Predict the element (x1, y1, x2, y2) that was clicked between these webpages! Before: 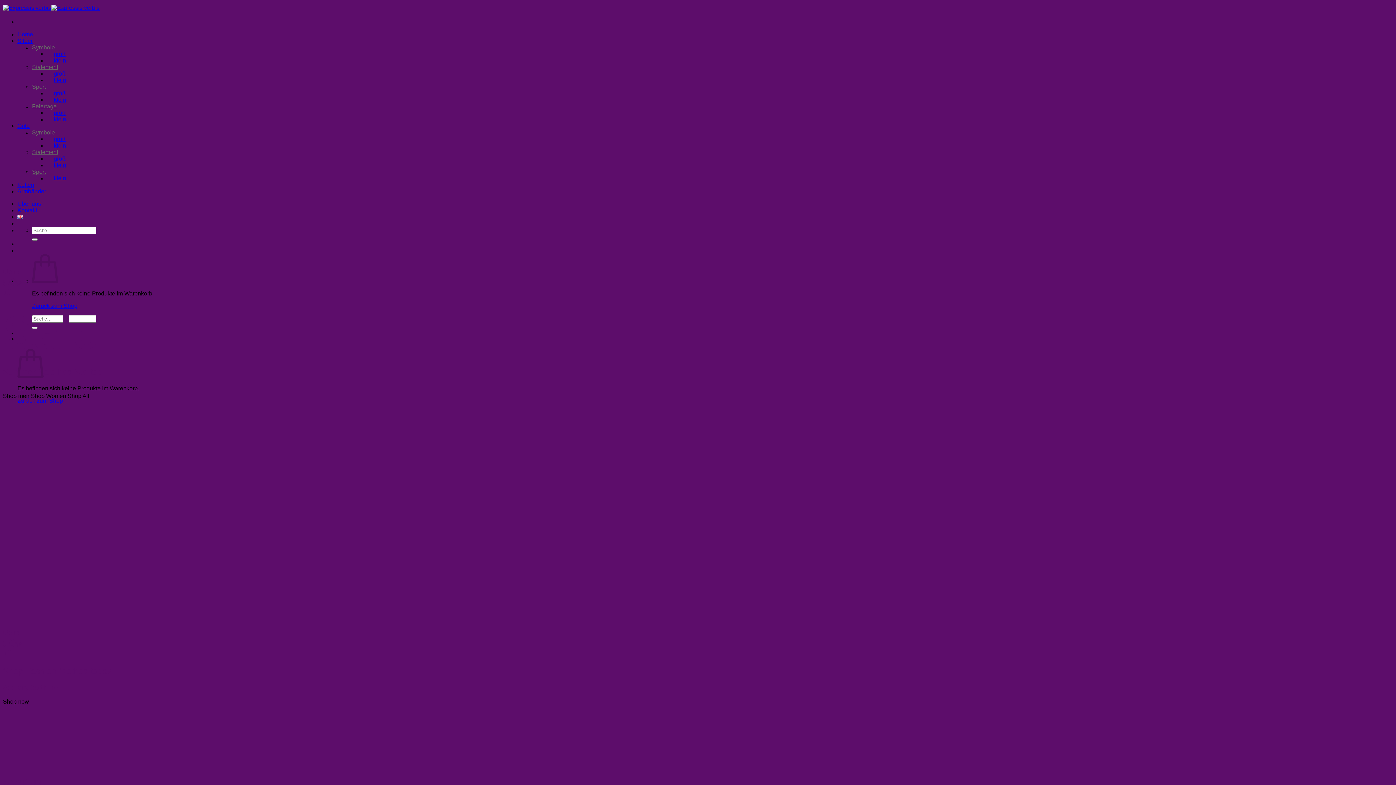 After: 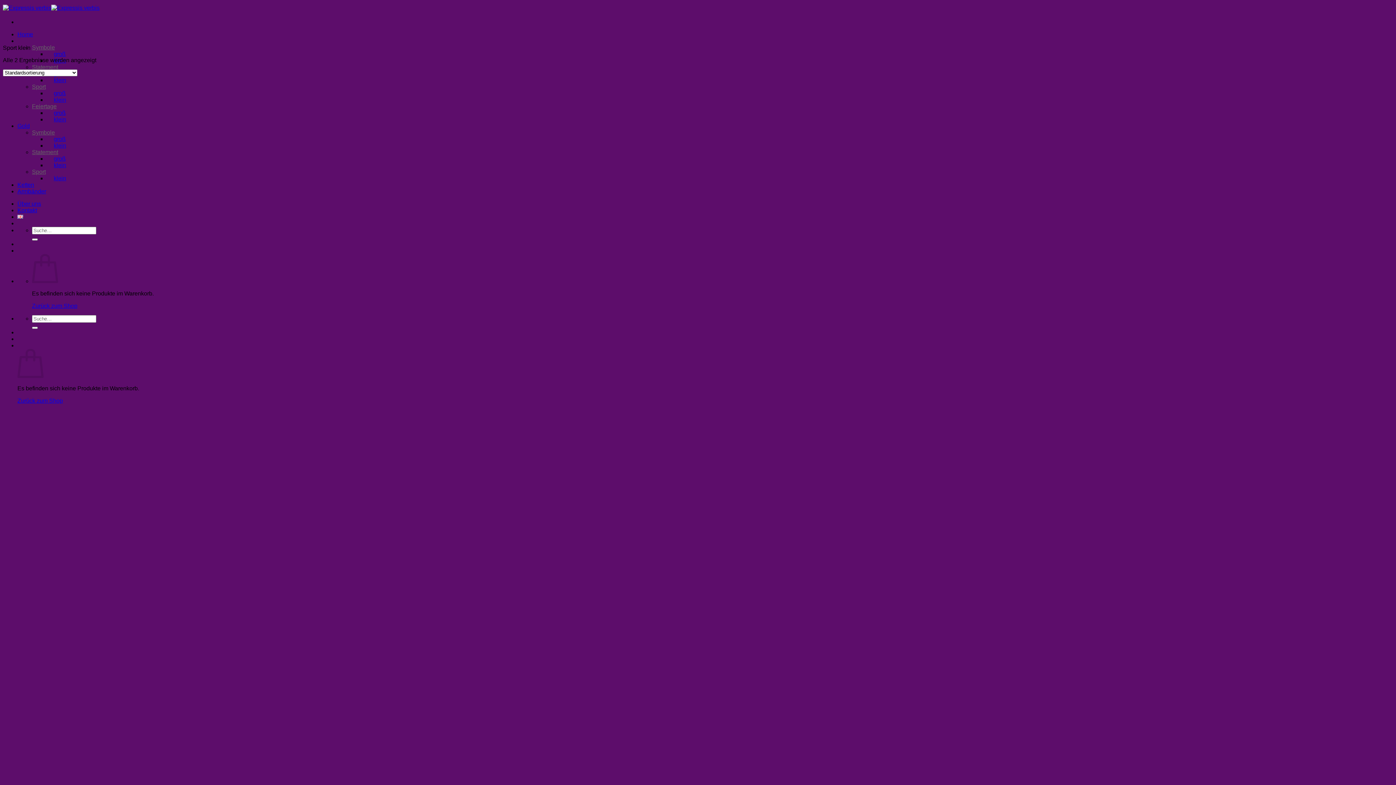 Action: label: klein bbox: (46, 96, 66, 102)